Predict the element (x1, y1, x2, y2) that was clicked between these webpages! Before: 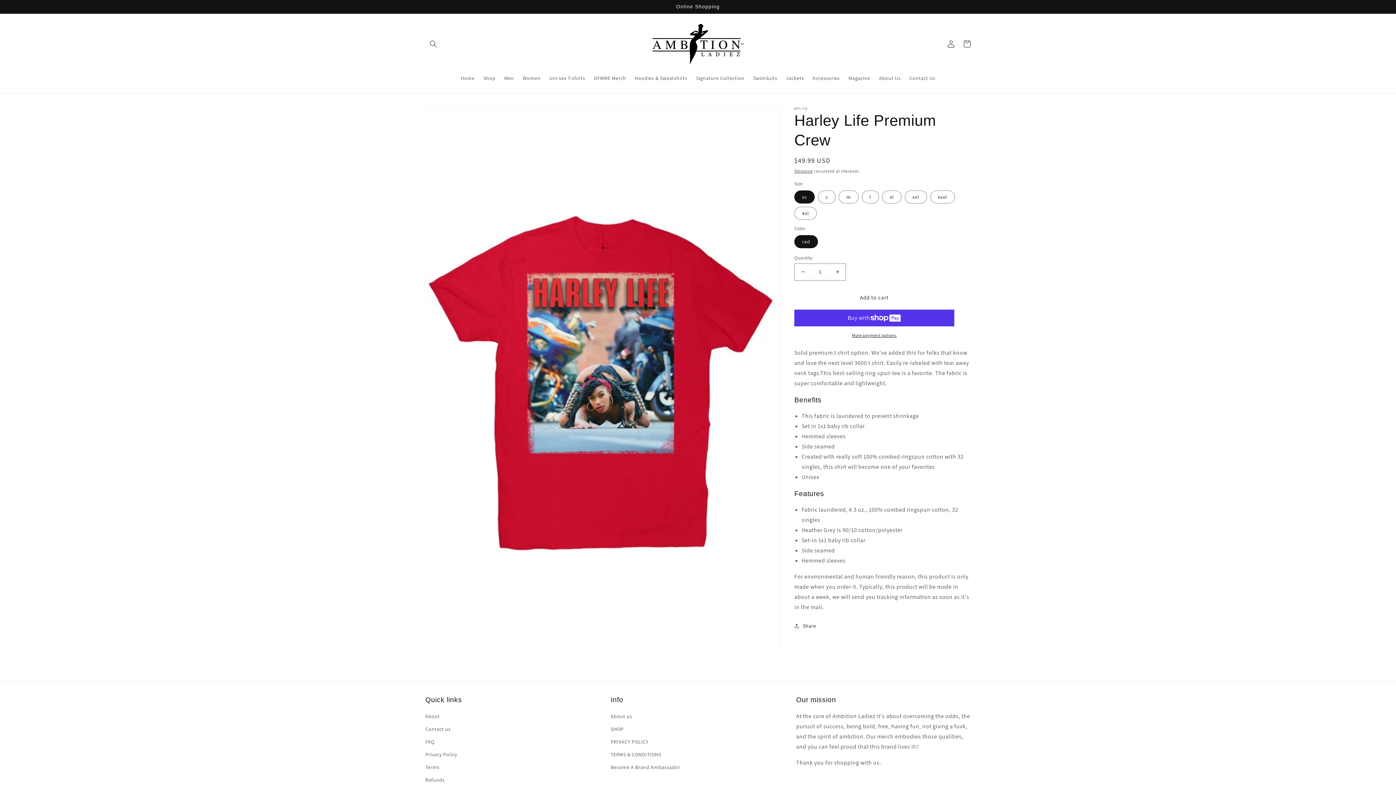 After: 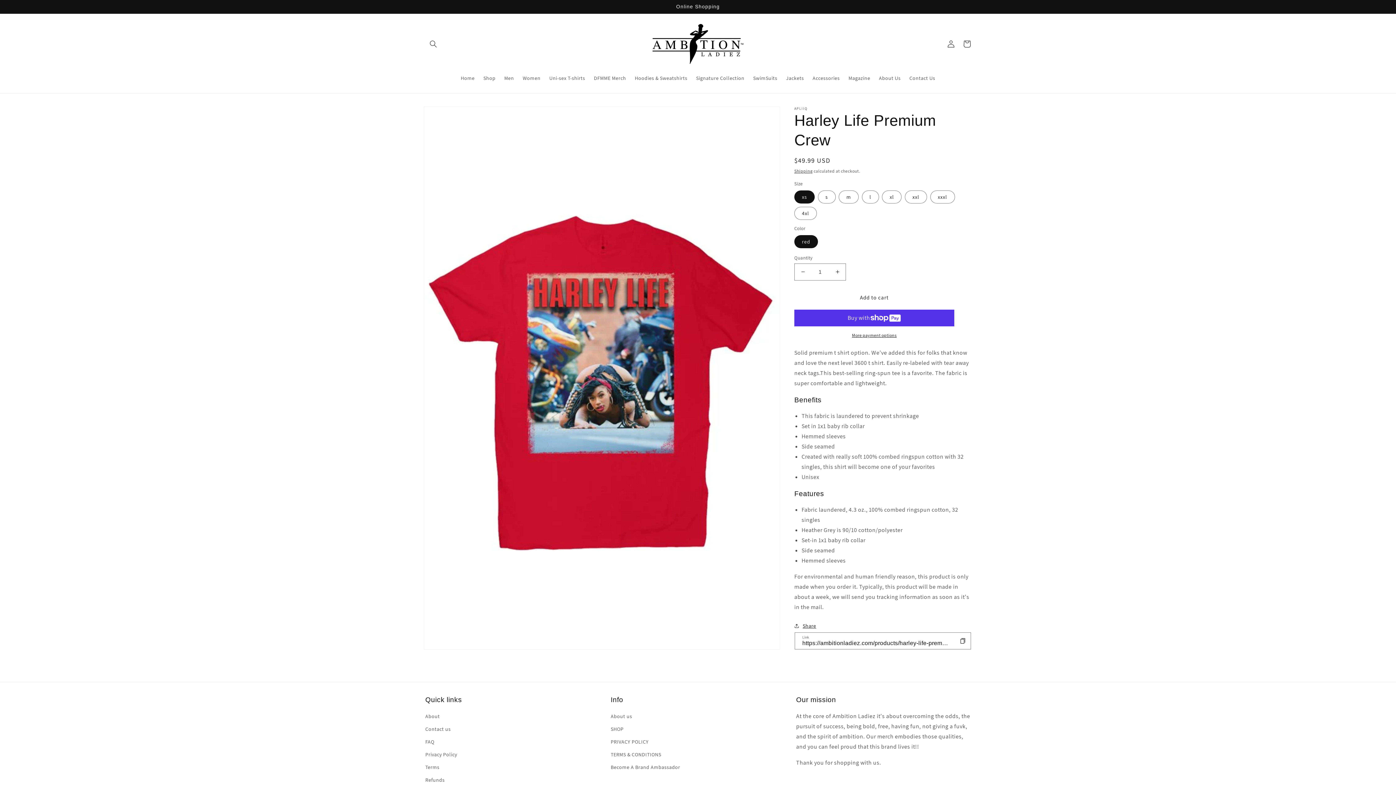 Action: label: Share bbox: (794, 621, 816, 630)